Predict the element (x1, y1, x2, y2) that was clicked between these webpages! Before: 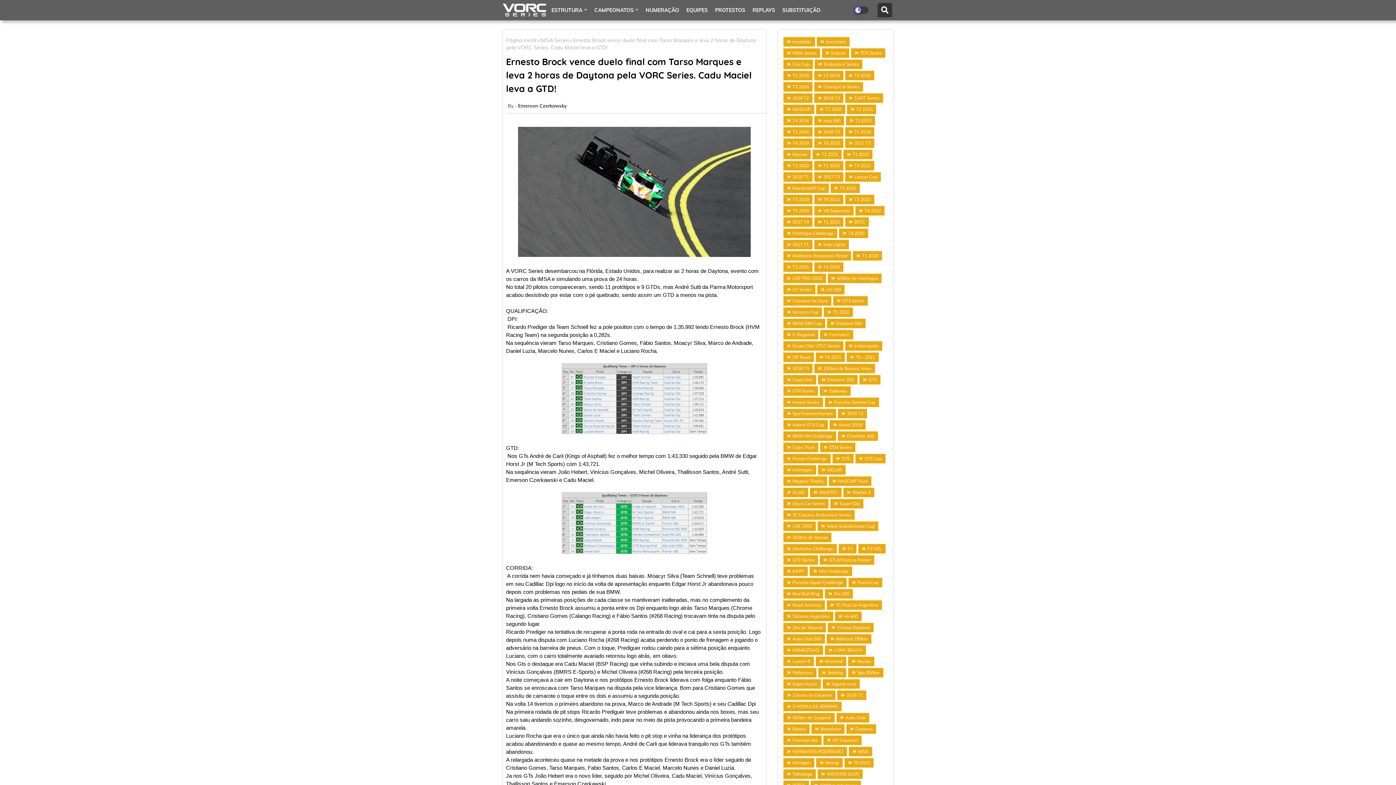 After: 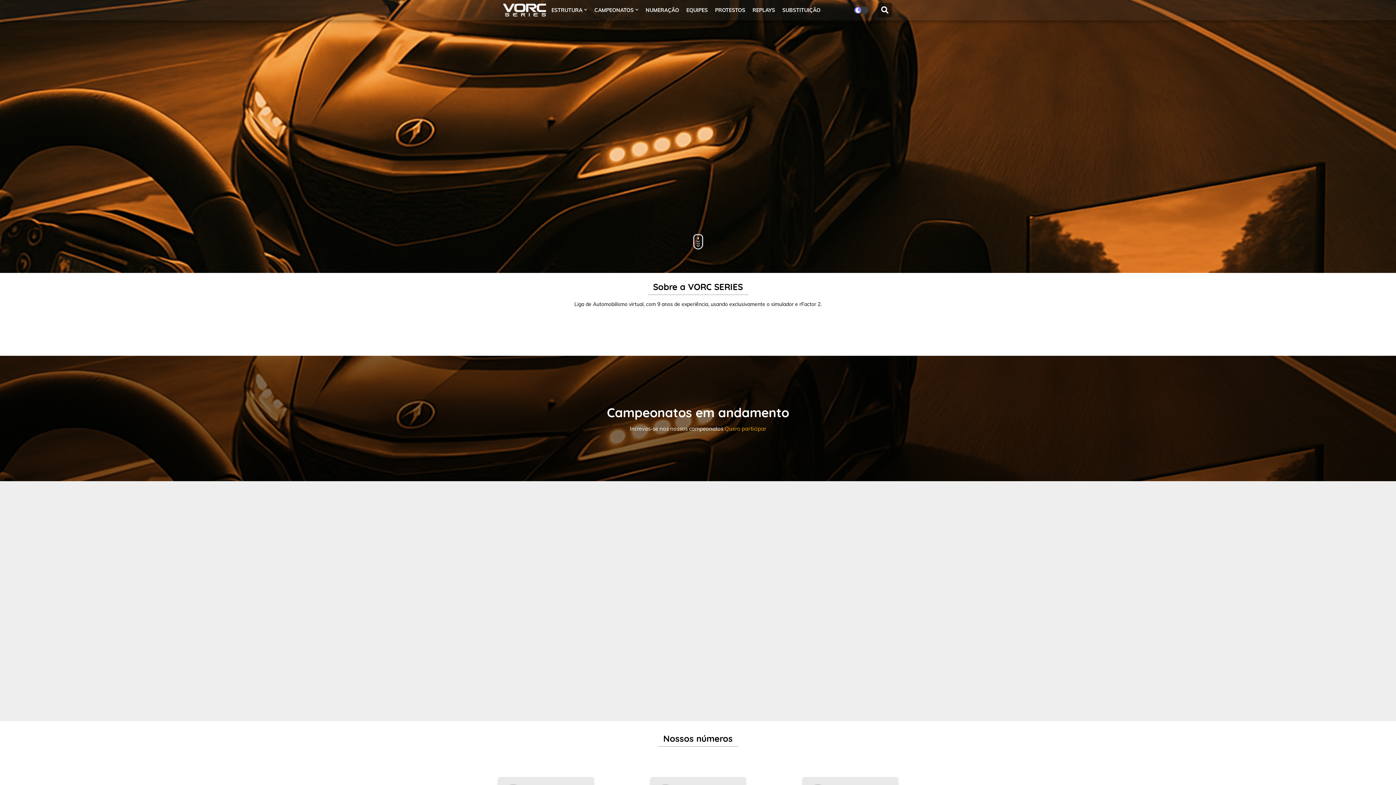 Action: bbox: (506, 37, 536, 44) label: Página inicial